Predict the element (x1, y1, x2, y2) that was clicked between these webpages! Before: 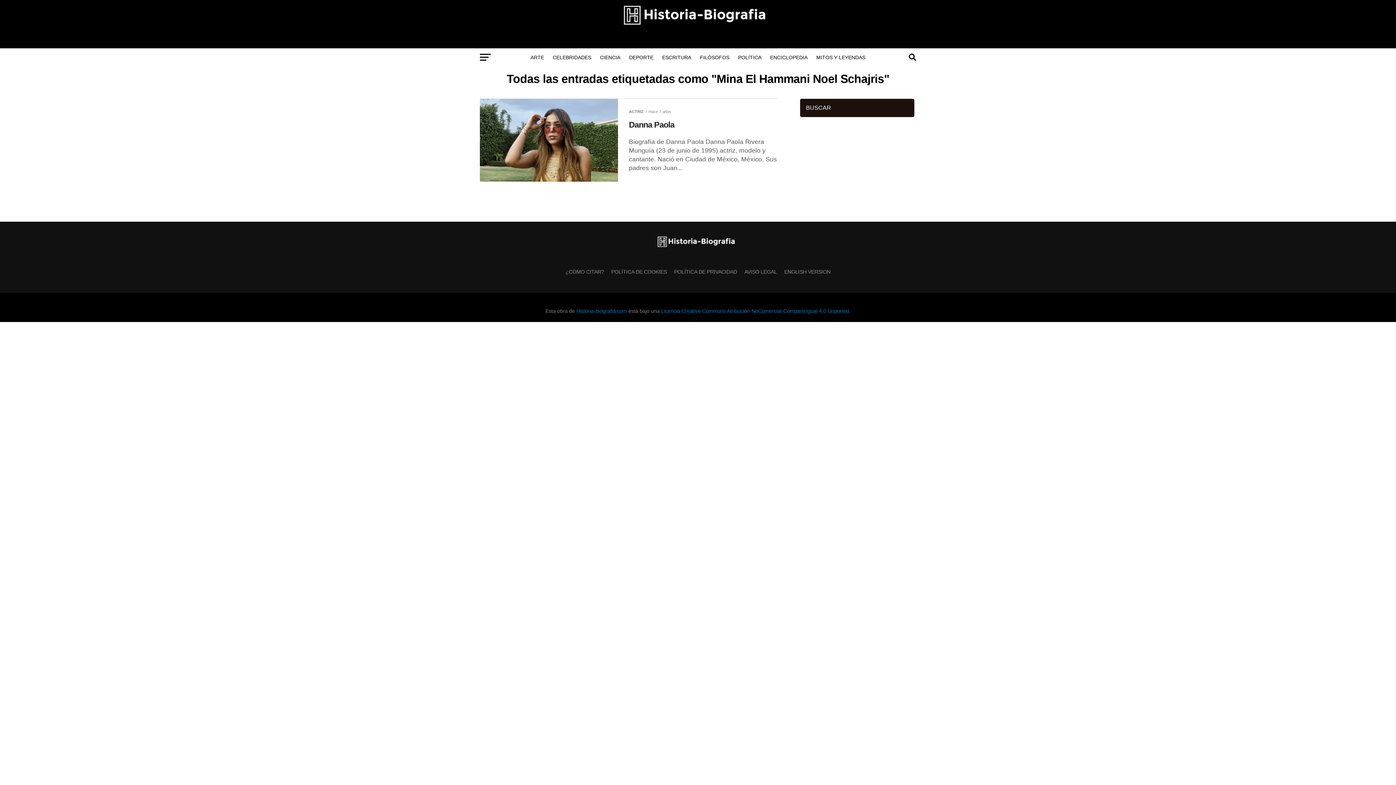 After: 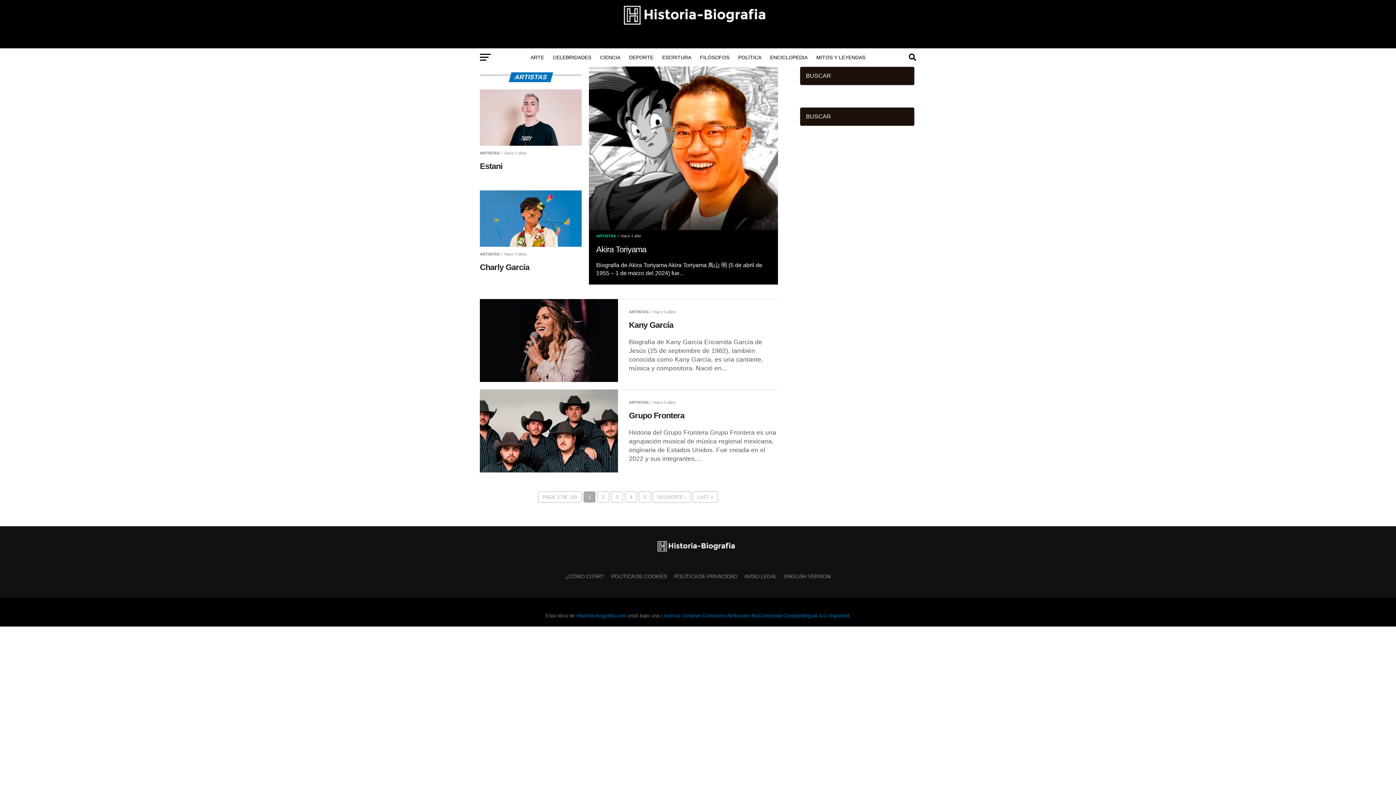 Action: label: ARTE bbox: (526, 48, 548, 66)